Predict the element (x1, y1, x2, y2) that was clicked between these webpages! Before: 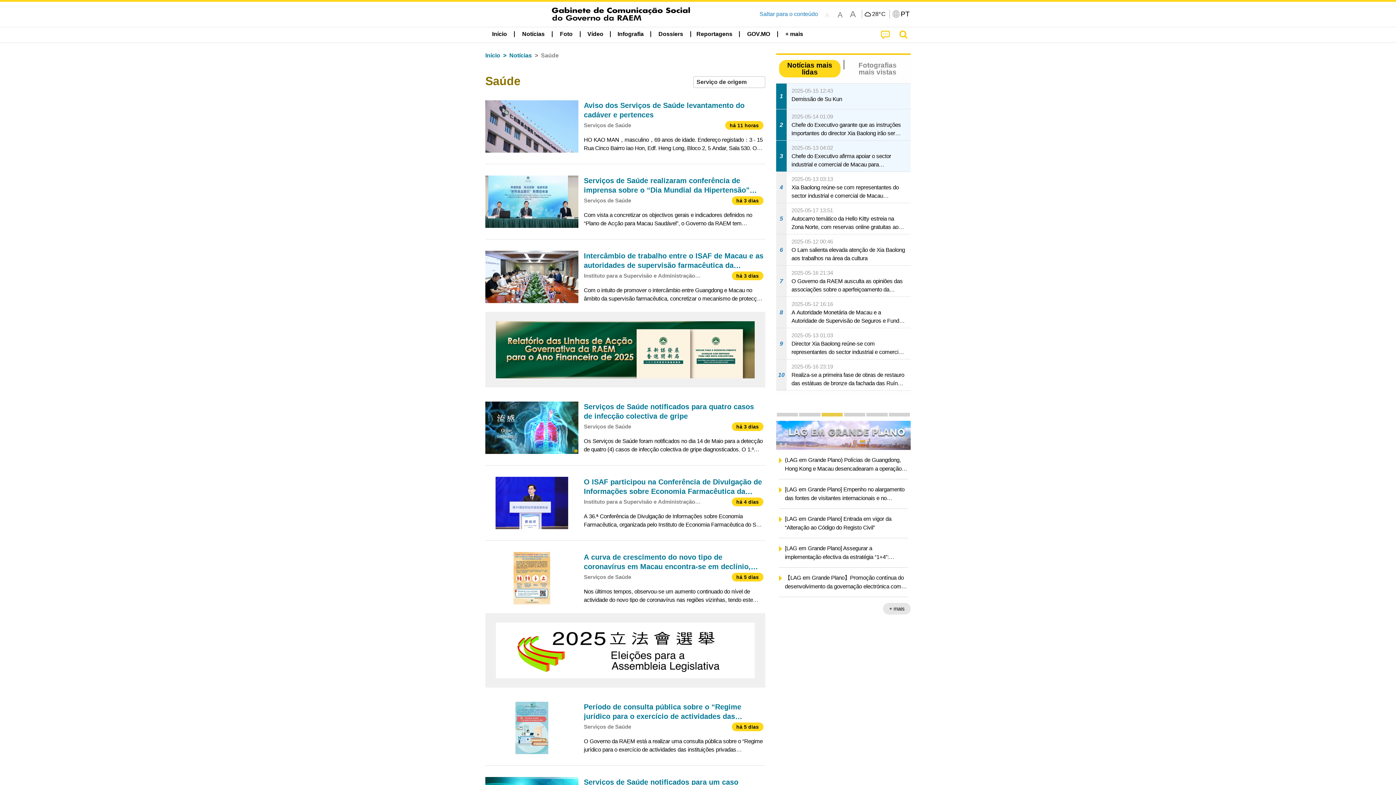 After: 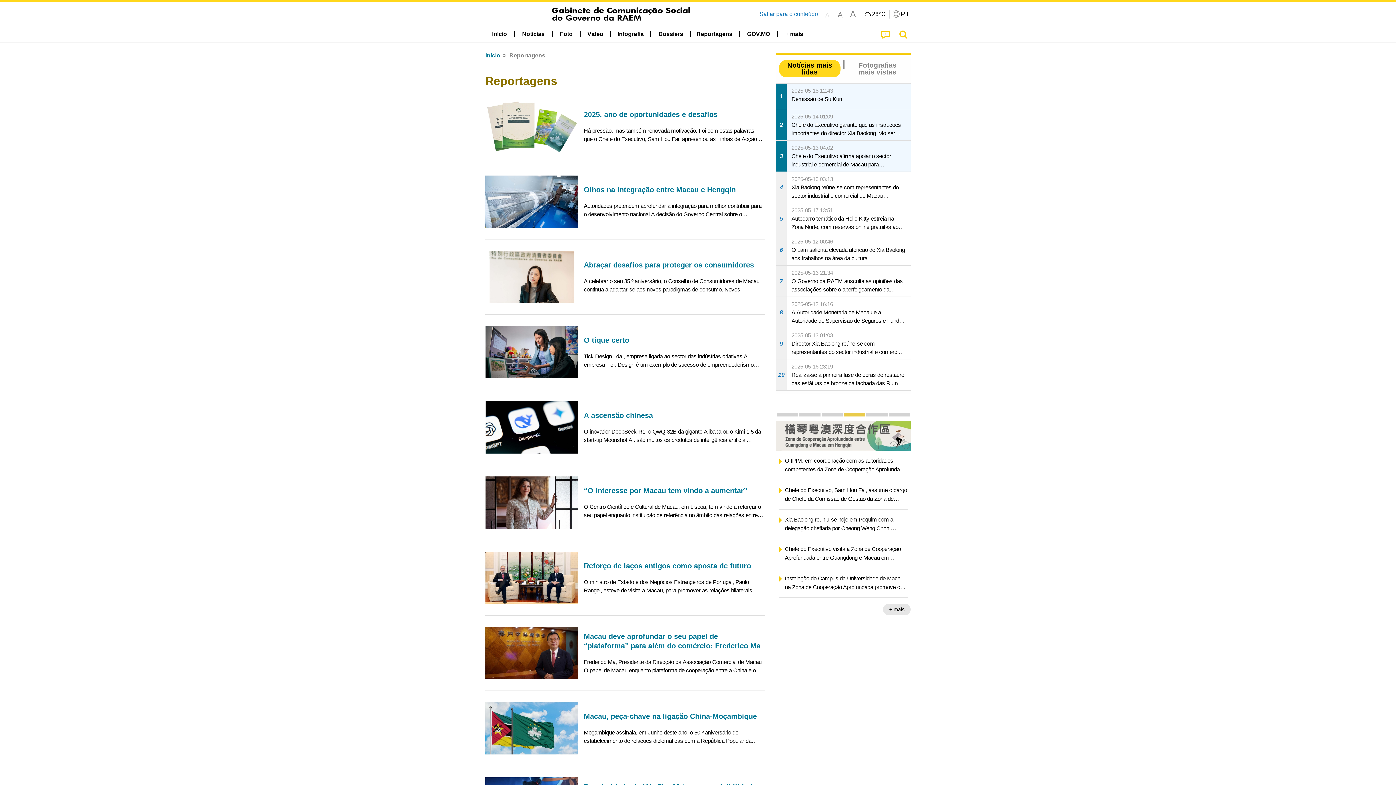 Action: bbox: (691, 27, 737, 41) label: Reportagens